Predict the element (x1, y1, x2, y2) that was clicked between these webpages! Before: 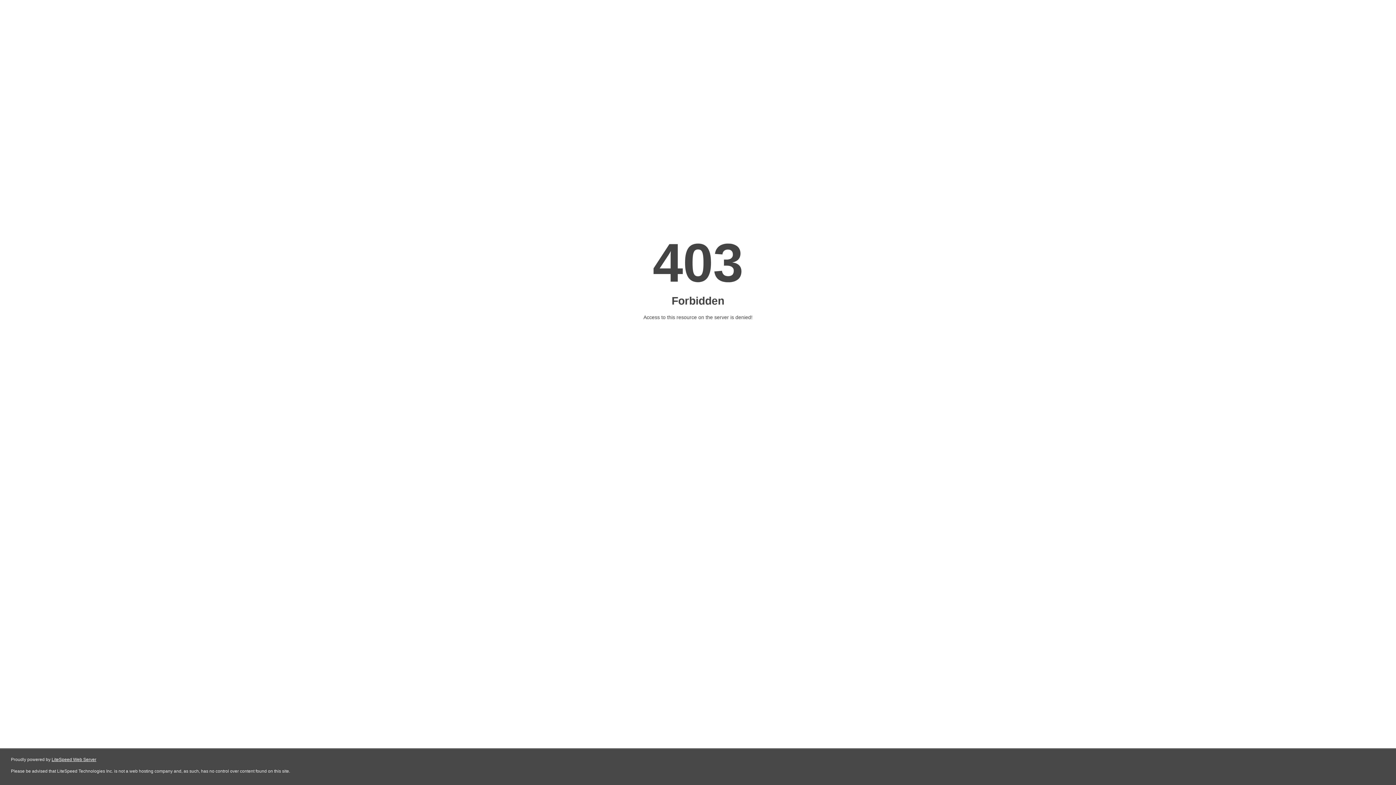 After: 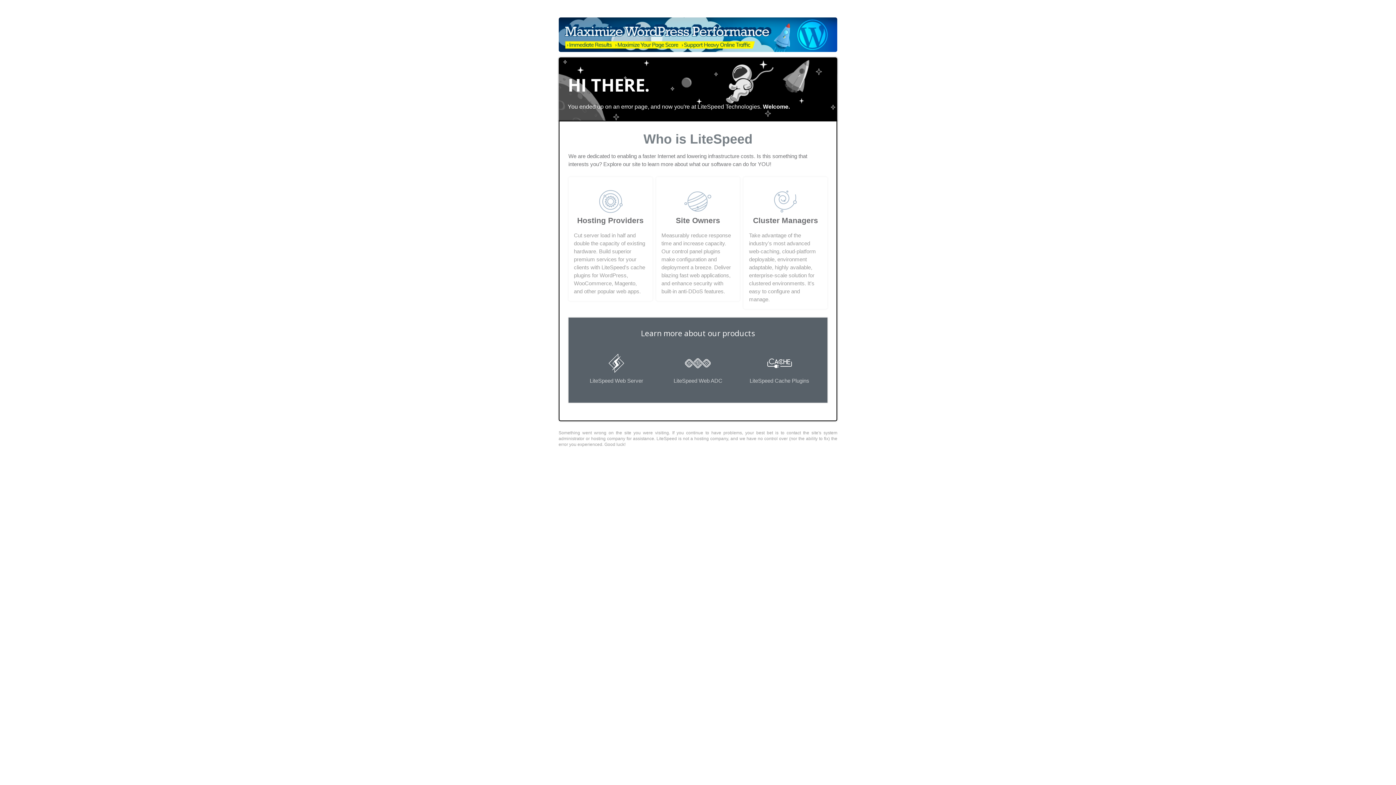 Action: bbox: (51, 757, 96, 762) label: LiteSpeed Web Server